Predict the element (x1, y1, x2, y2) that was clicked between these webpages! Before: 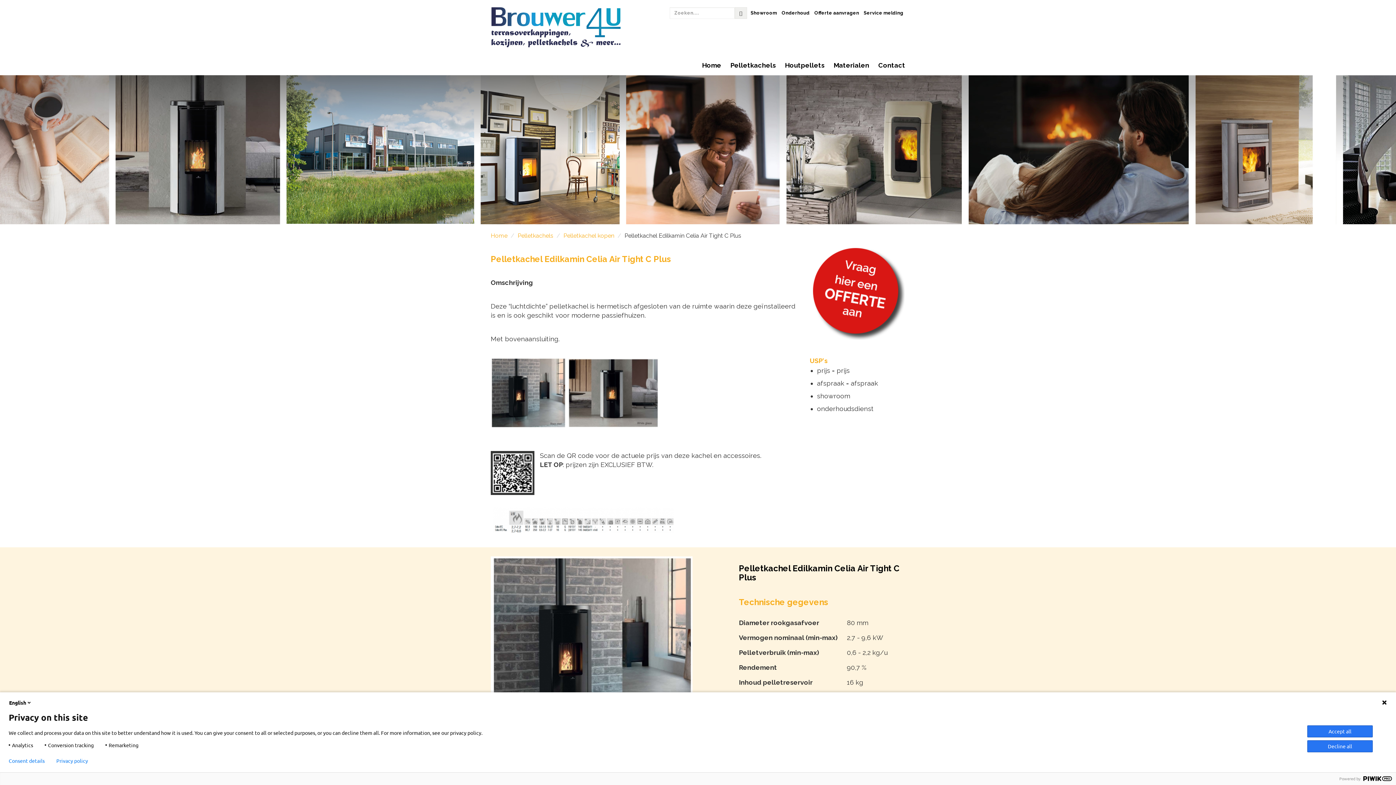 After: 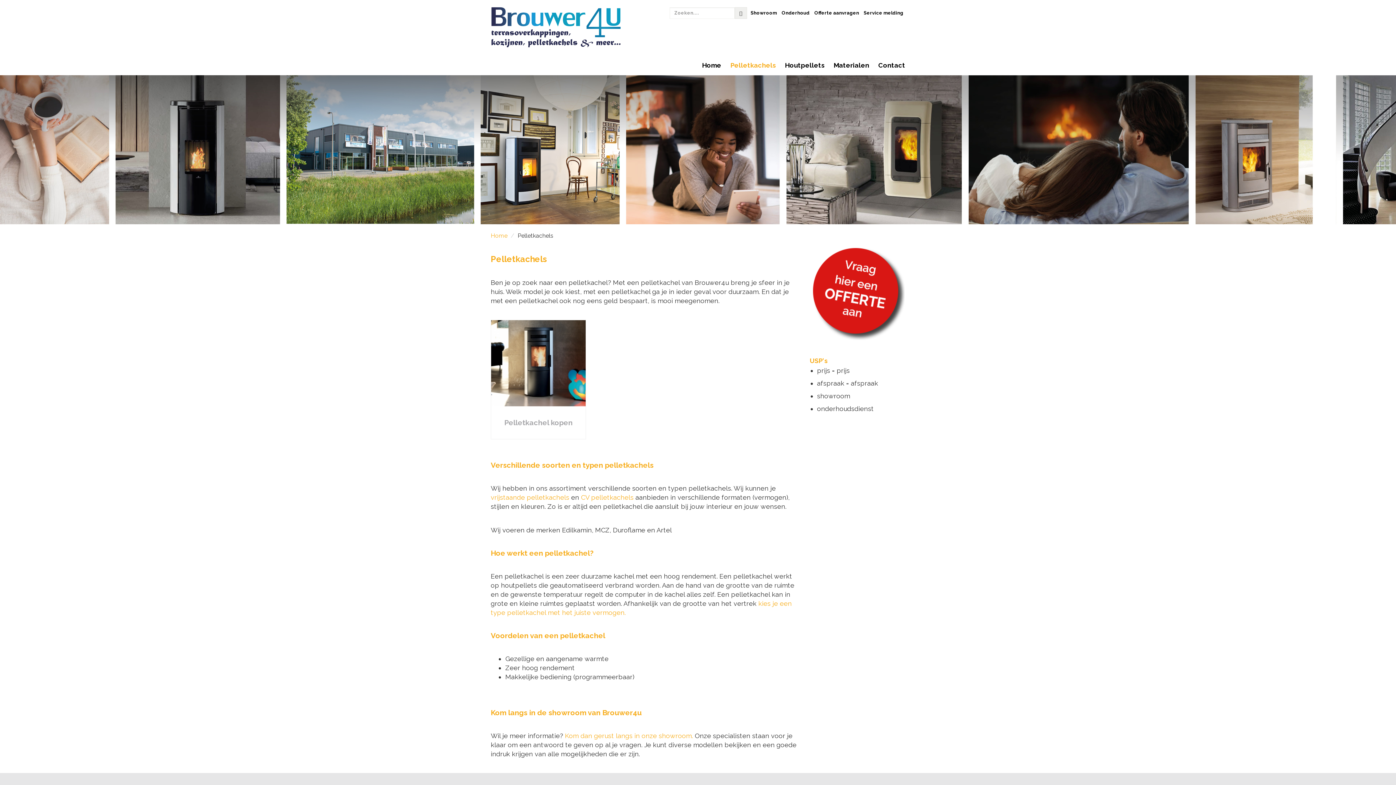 Action: label: Pelletkachels bbox: (517, 232, 553, 239)